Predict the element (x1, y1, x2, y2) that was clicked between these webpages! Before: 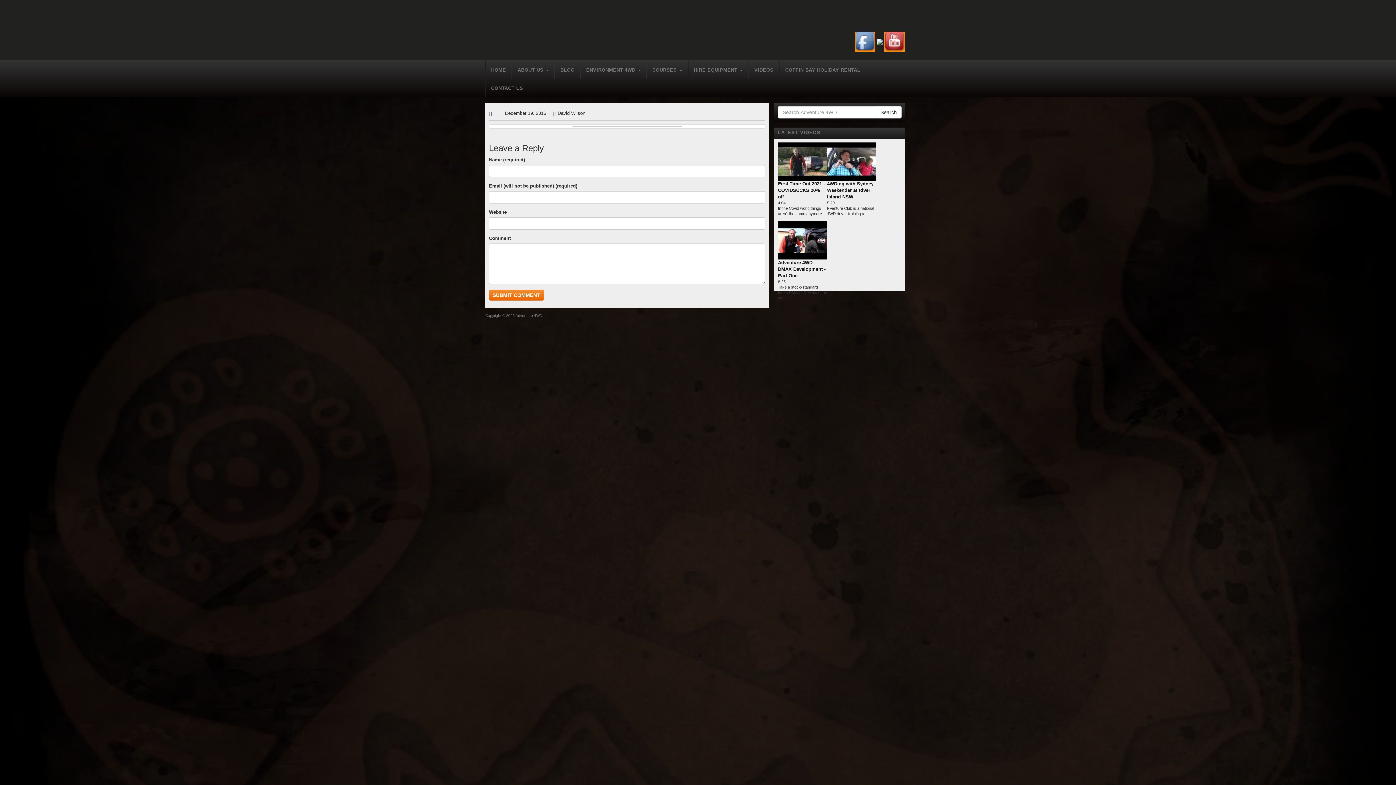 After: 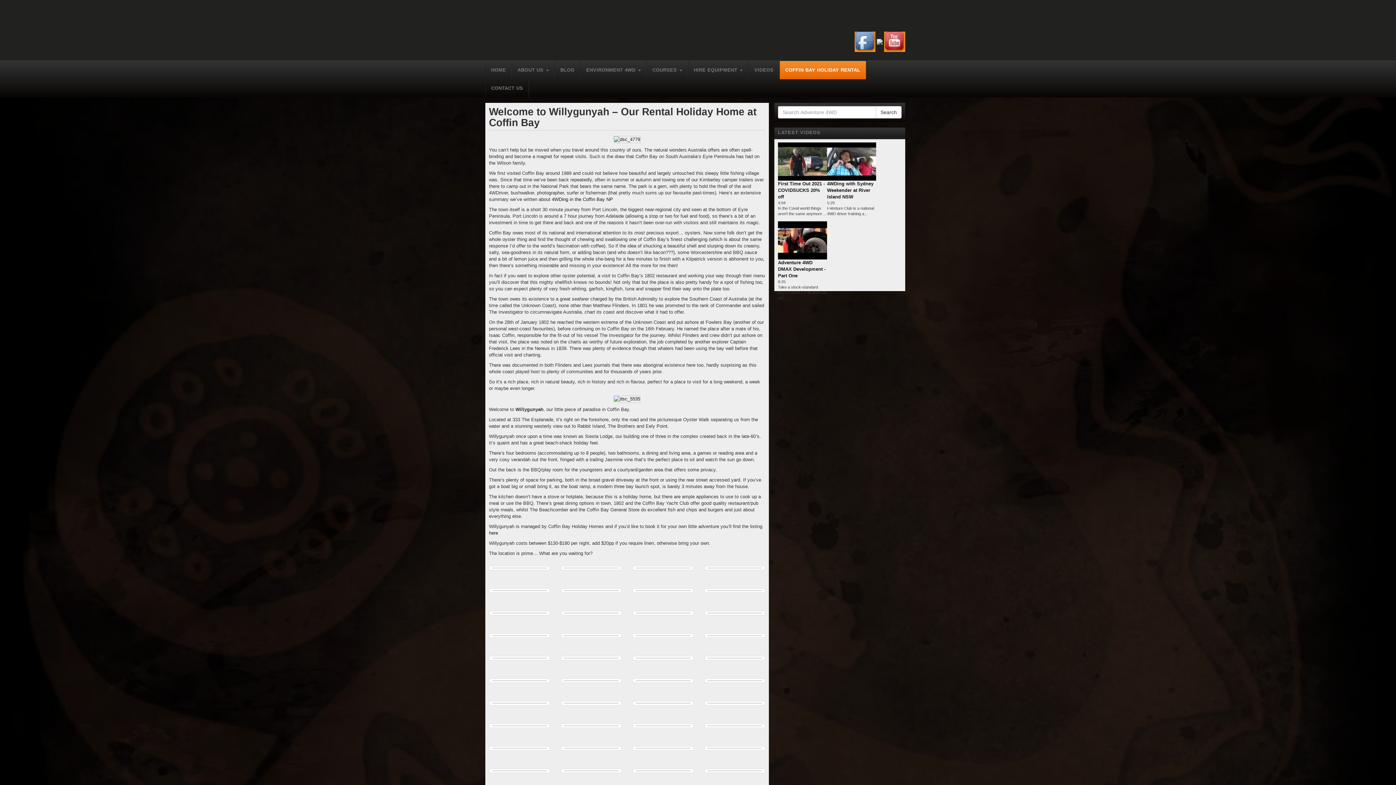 Action: label: COFFIN BAY HOLIDAY RENTAL bbox: (779, 61, 866, 79)